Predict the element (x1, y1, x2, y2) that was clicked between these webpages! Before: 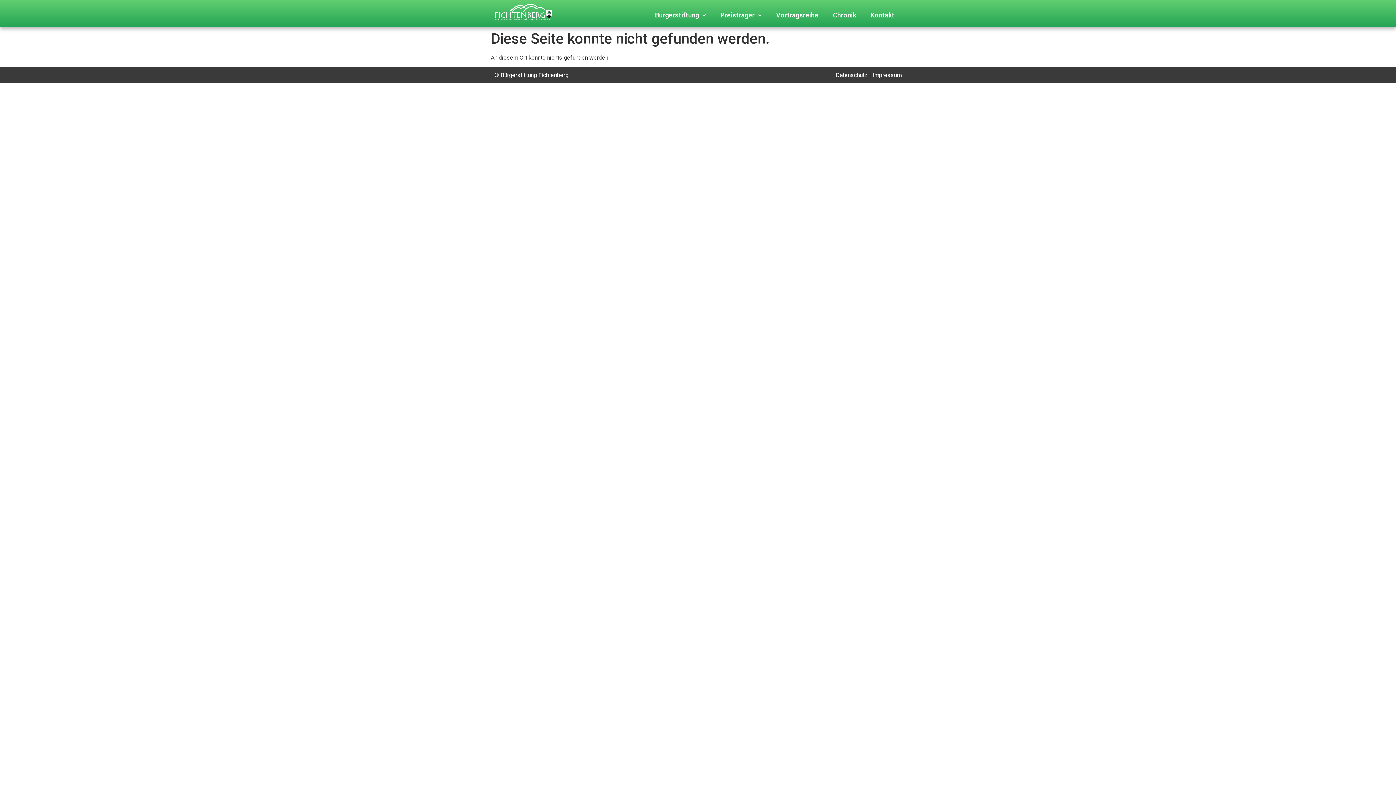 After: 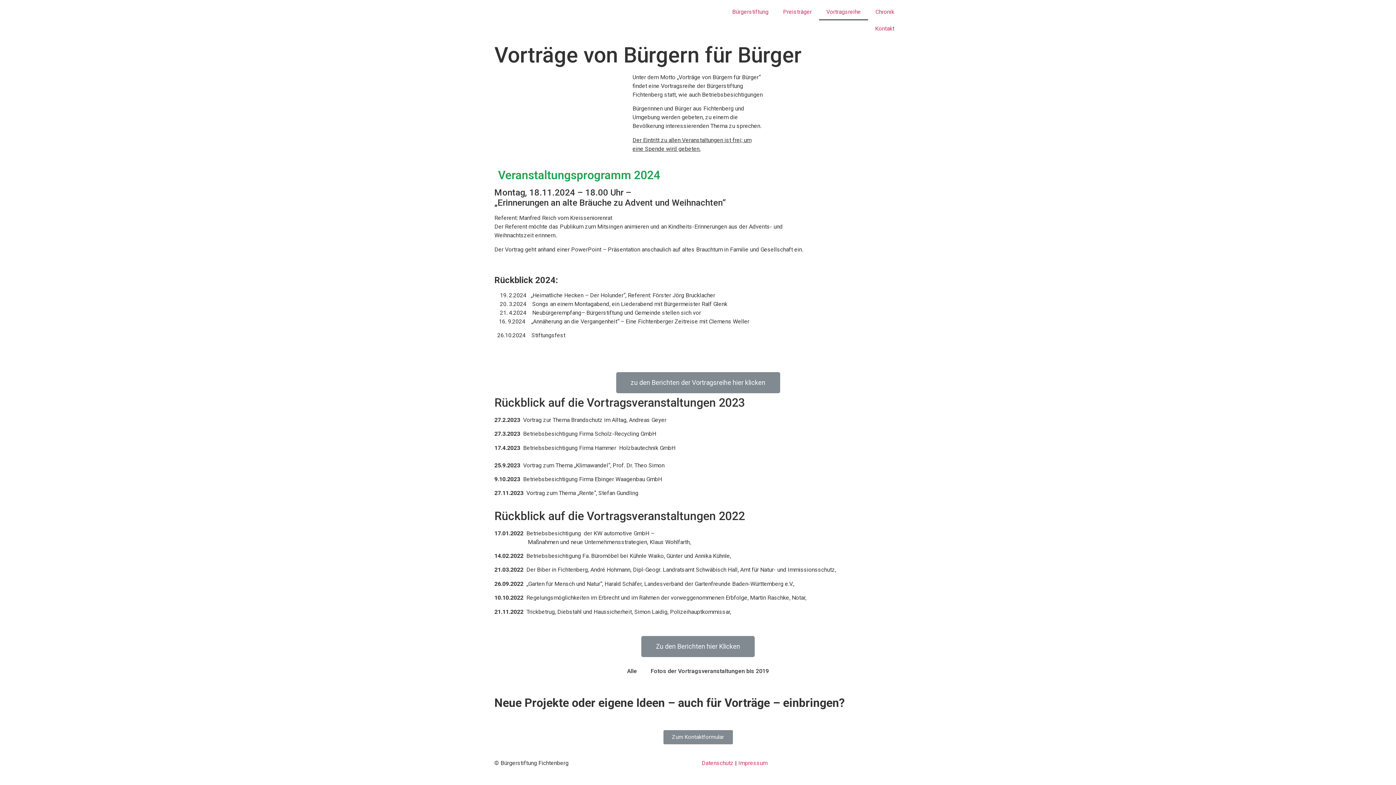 Action: bbox: (769, 6, 825, 23) label: Vortragsreihe